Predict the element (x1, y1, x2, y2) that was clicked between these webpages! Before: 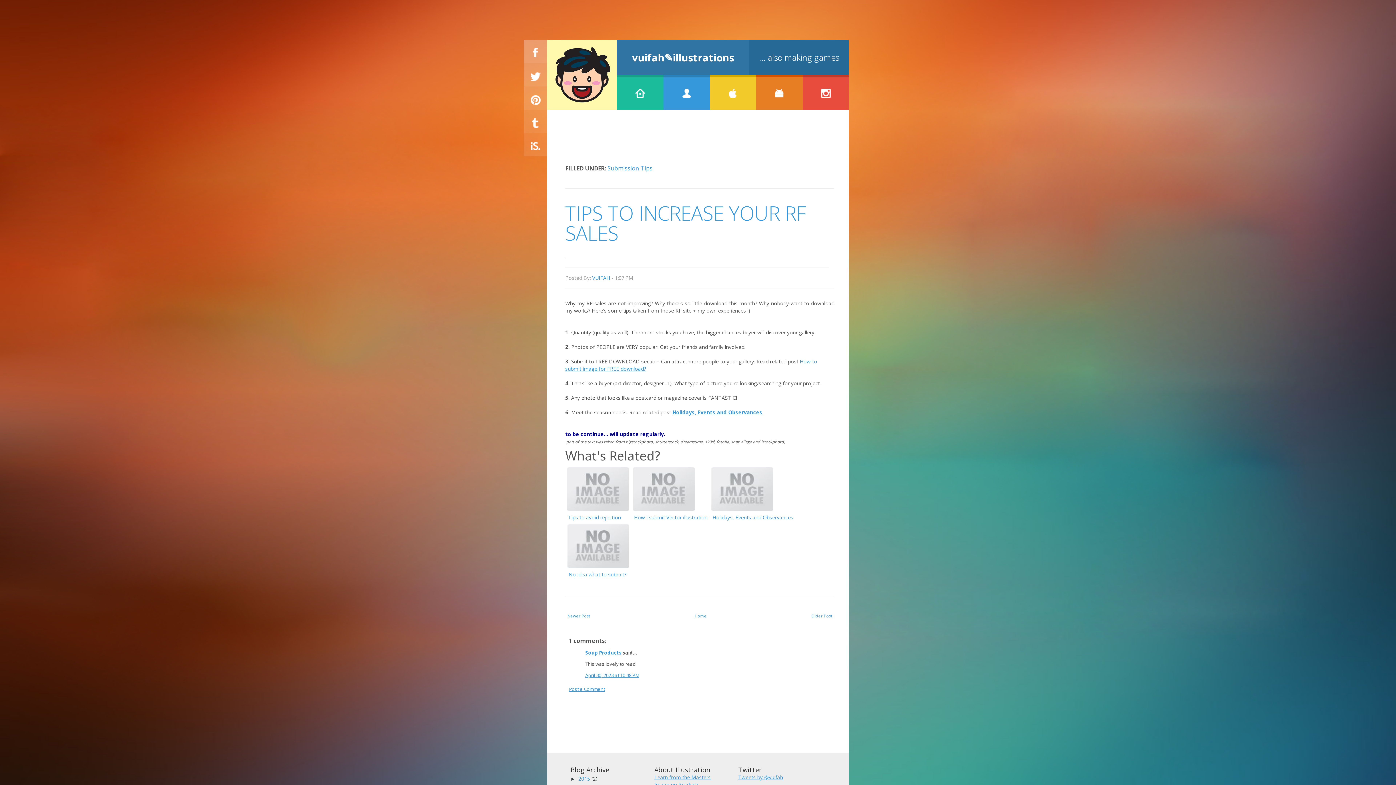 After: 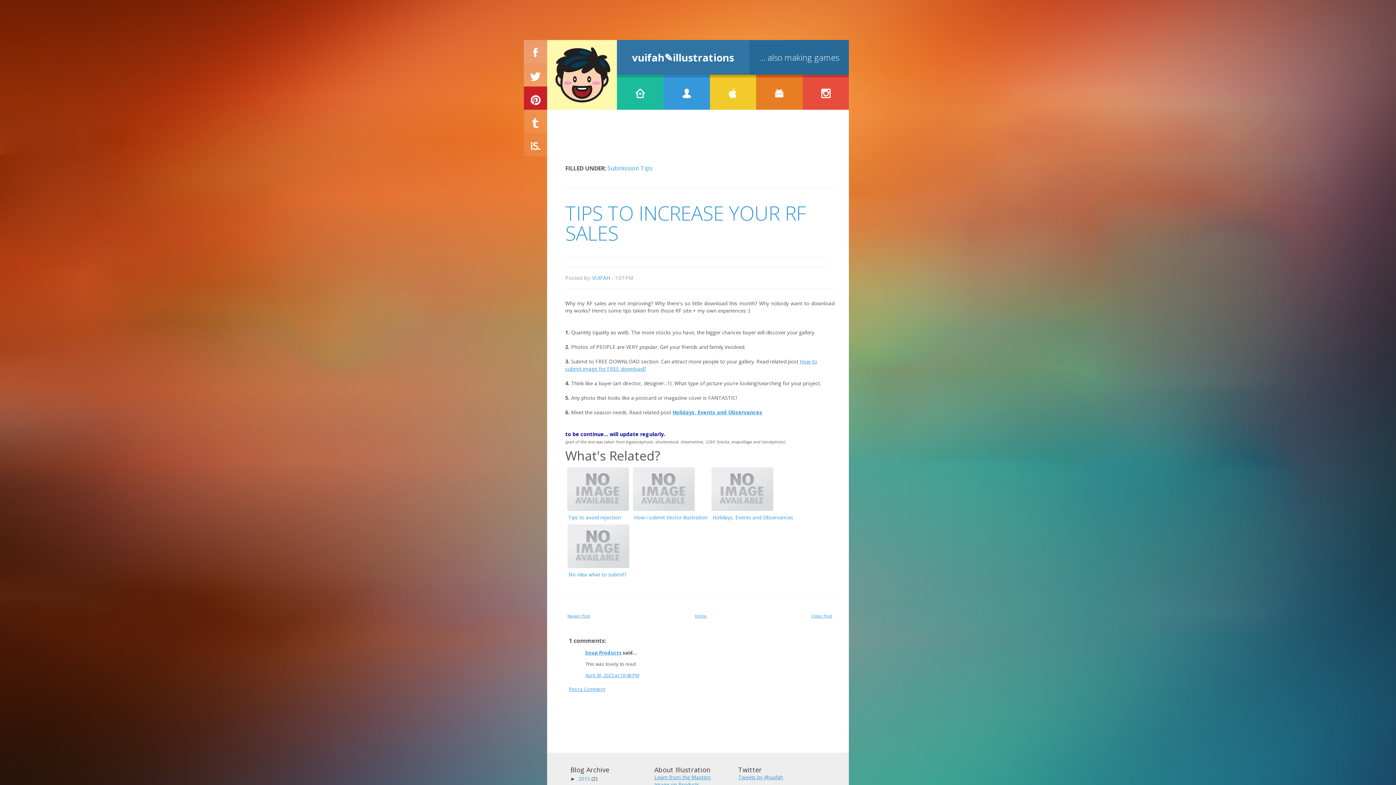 Action: bbox: (524, 86, 547, 109)